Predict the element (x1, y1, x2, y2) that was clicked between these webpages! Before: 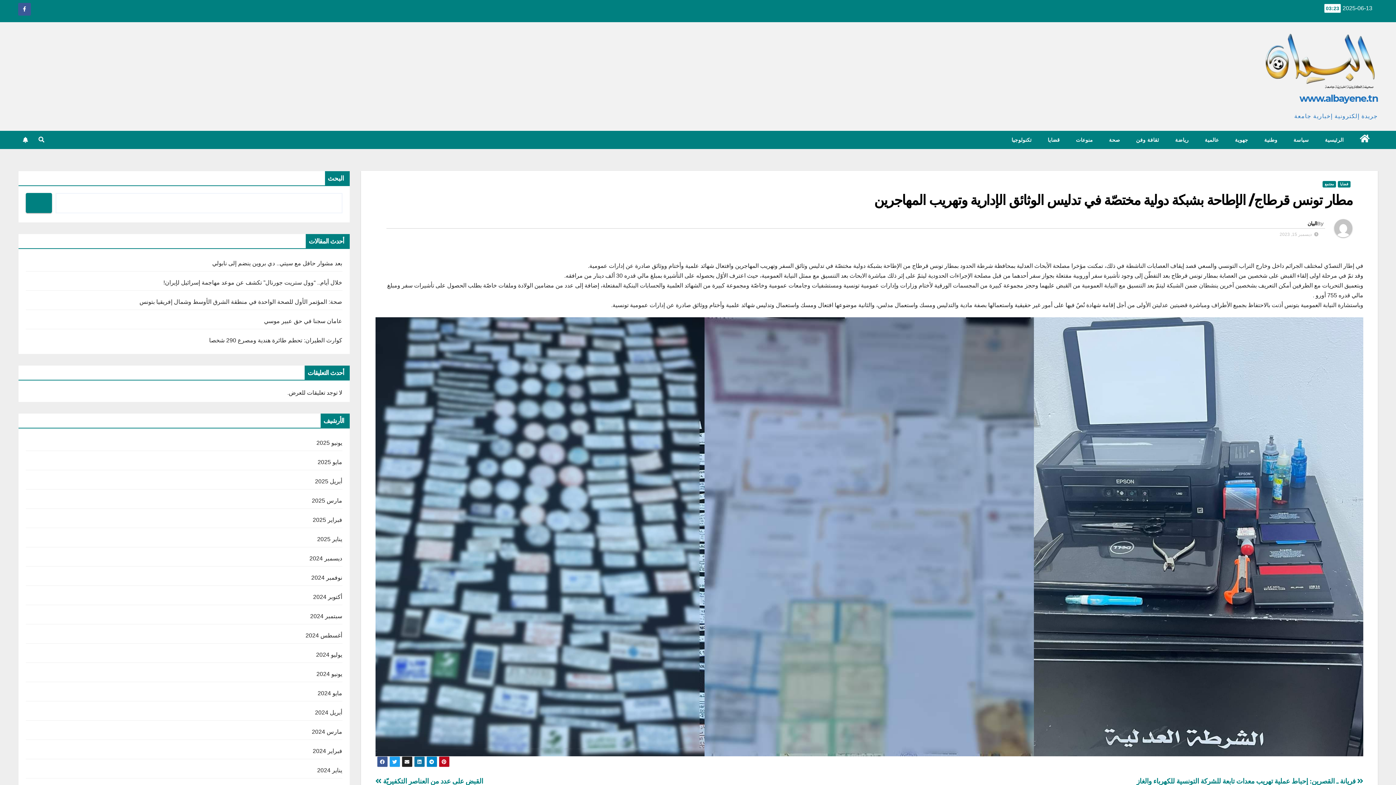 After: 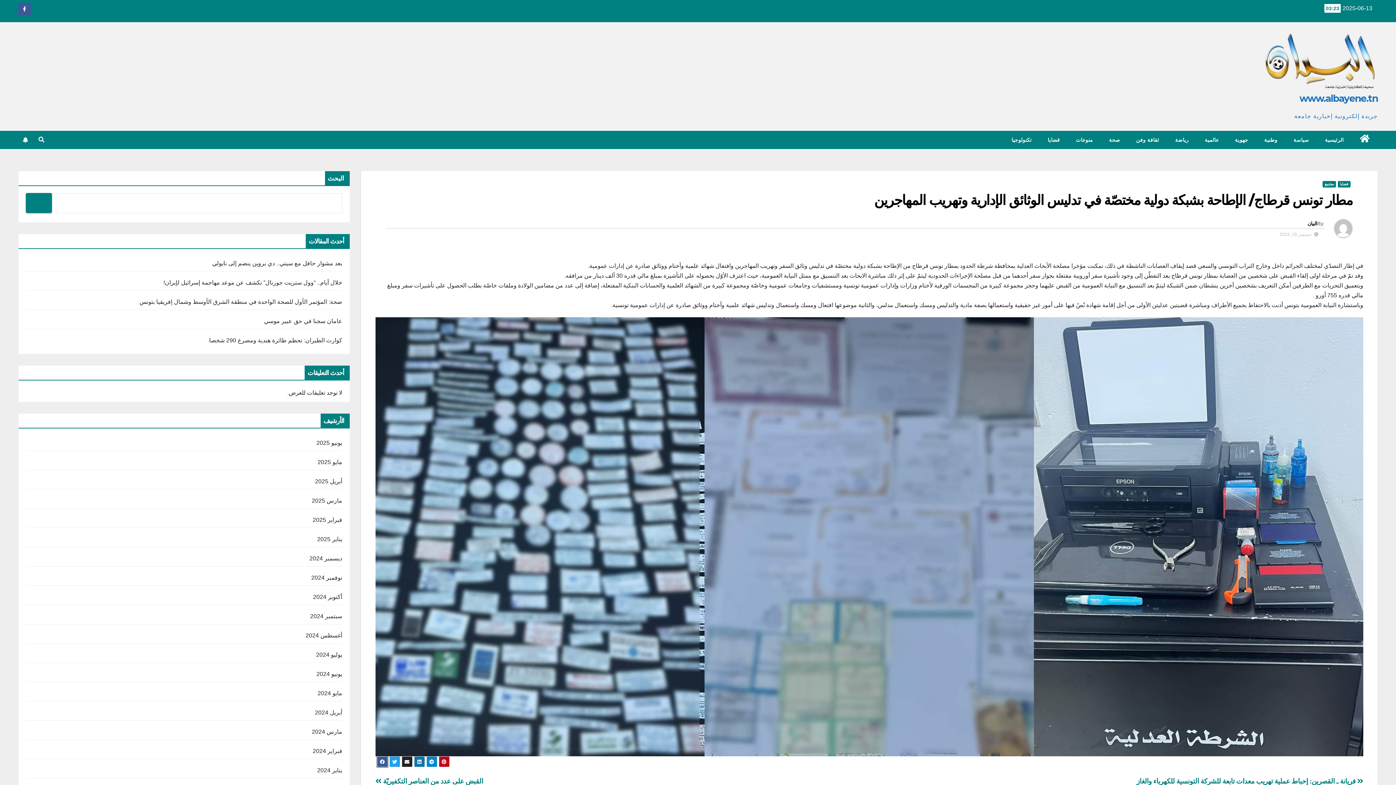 Action: bbox: (376, 756, 387, 767)